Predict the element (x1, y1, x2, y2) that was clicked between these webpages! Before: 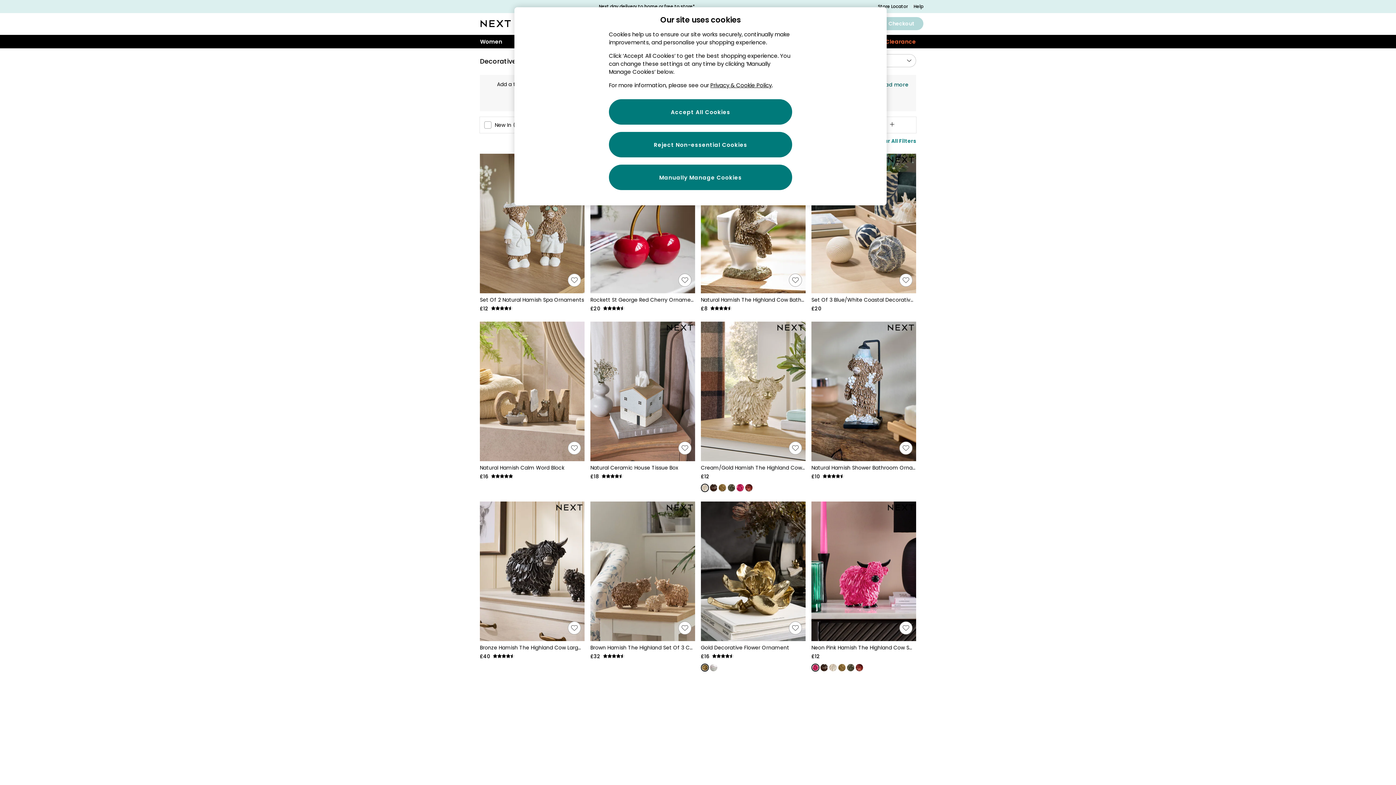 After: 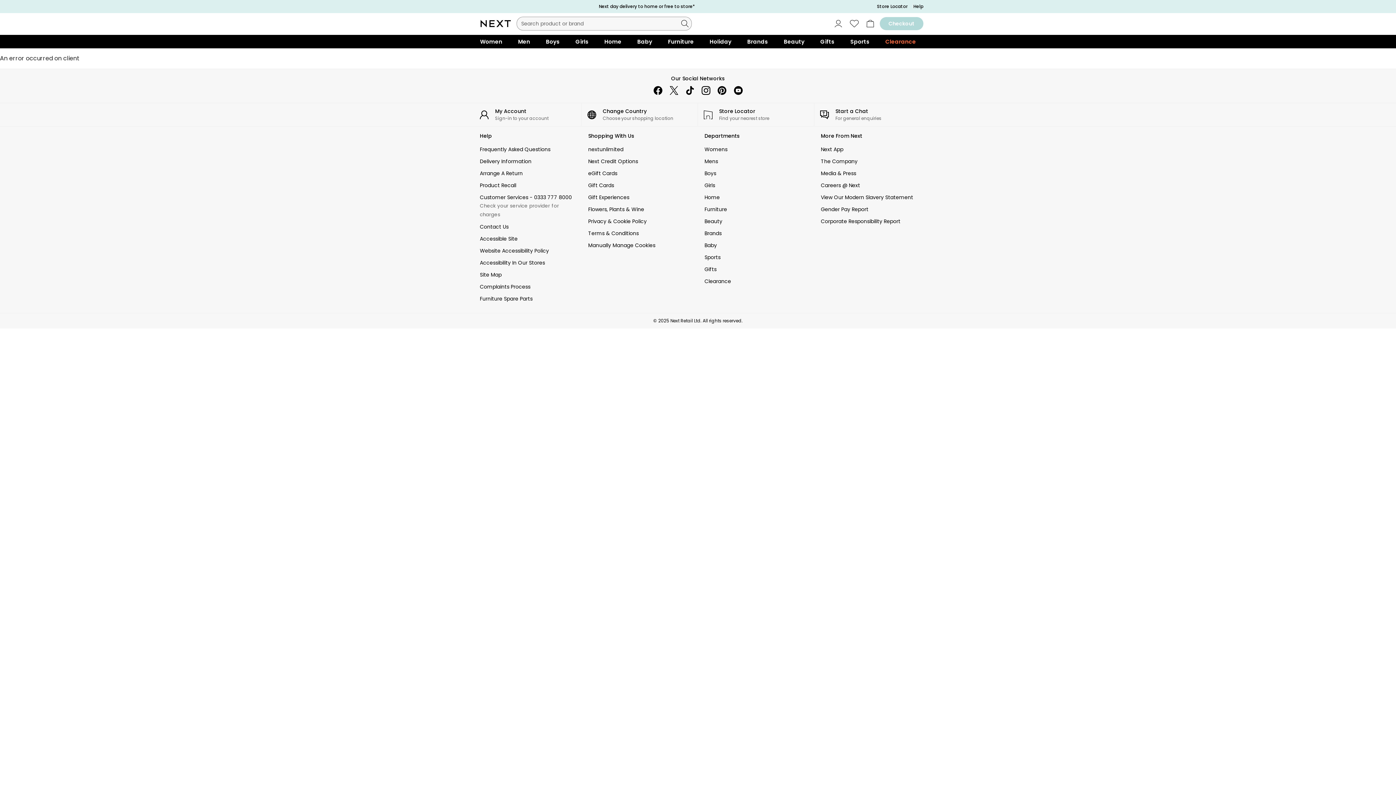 Action: label: Natural Hamish the Highland Cow Bathroom Toilet Ornament (351291) | £8 | 4.5 rating bbox: (701, 296, 805, 313)